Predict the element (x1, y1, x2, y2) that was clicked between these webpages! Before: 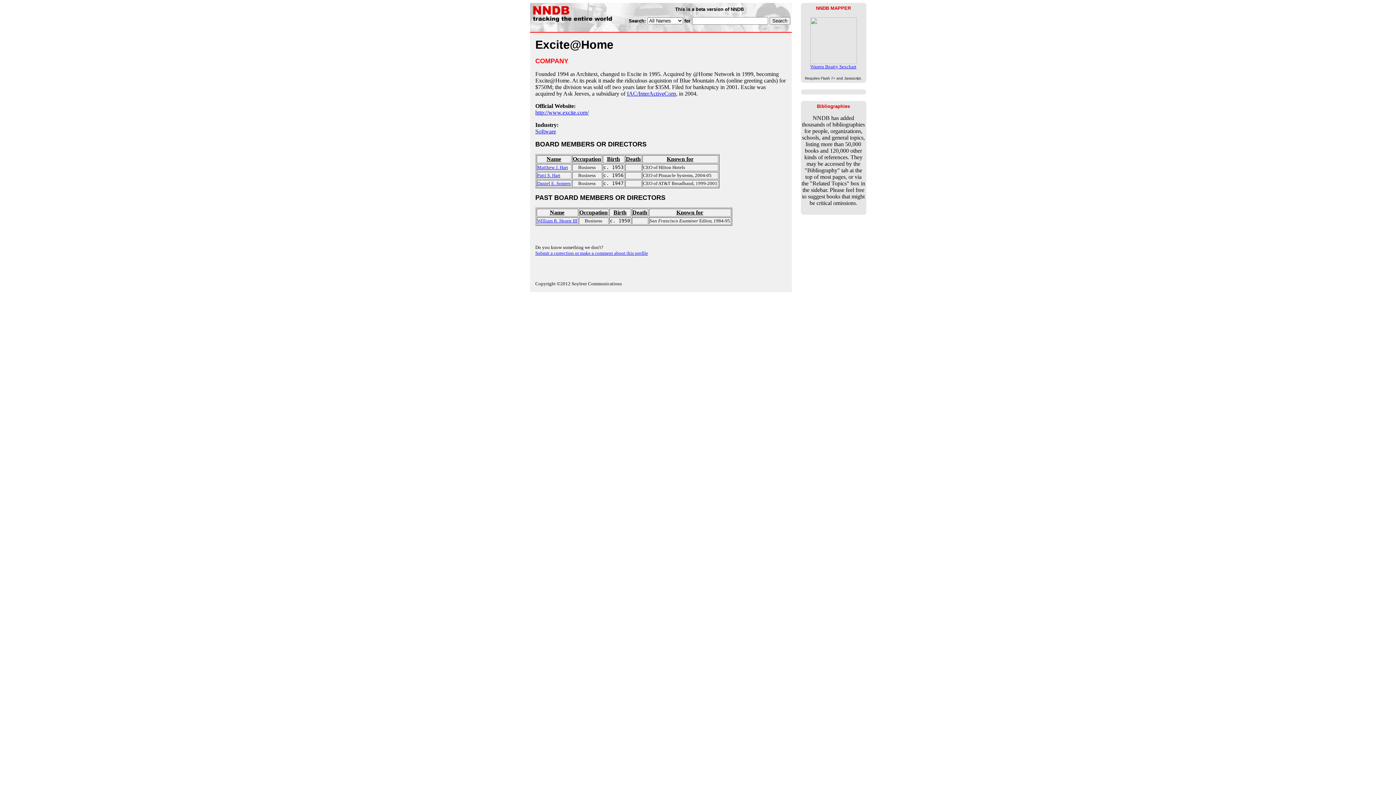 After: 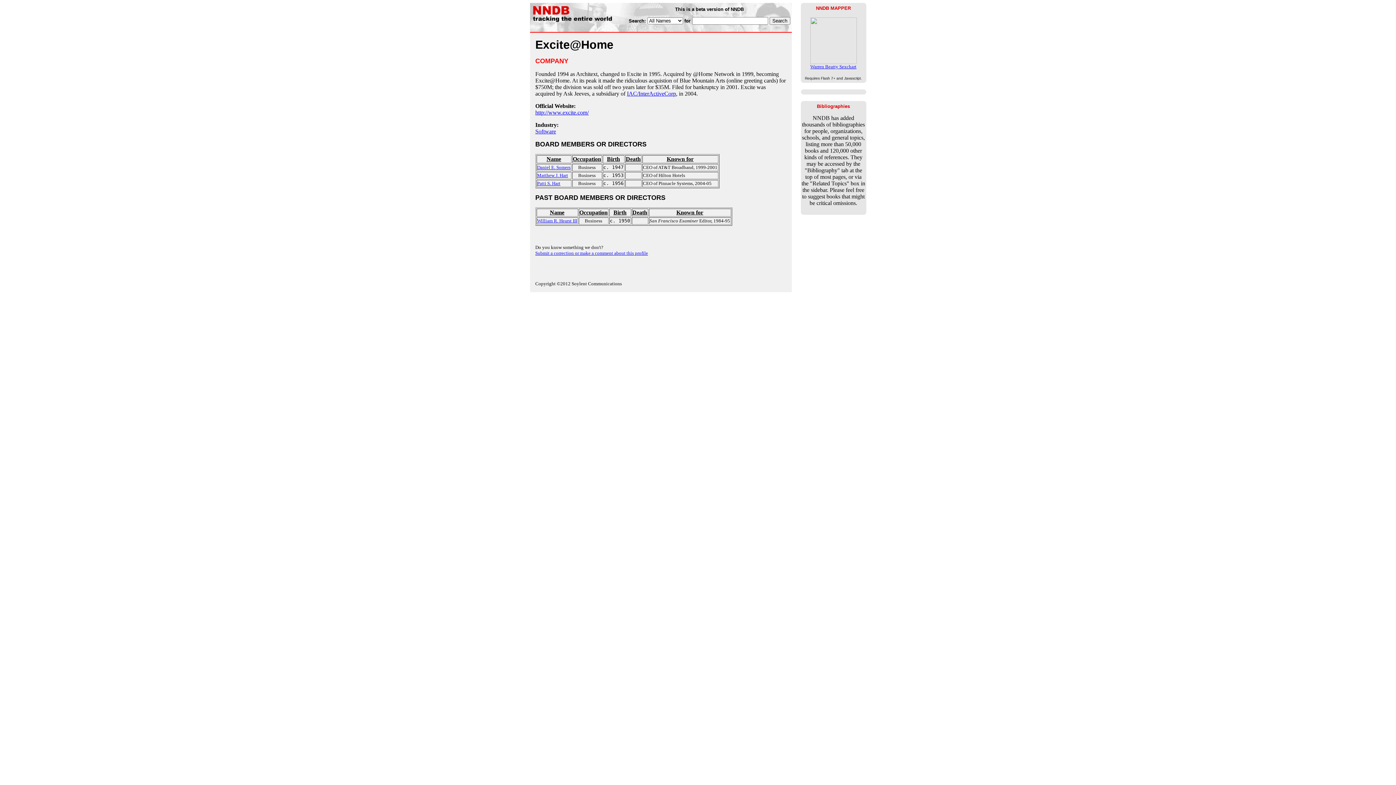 Action: label: Known for bbox: (643, 156, 717, 162)